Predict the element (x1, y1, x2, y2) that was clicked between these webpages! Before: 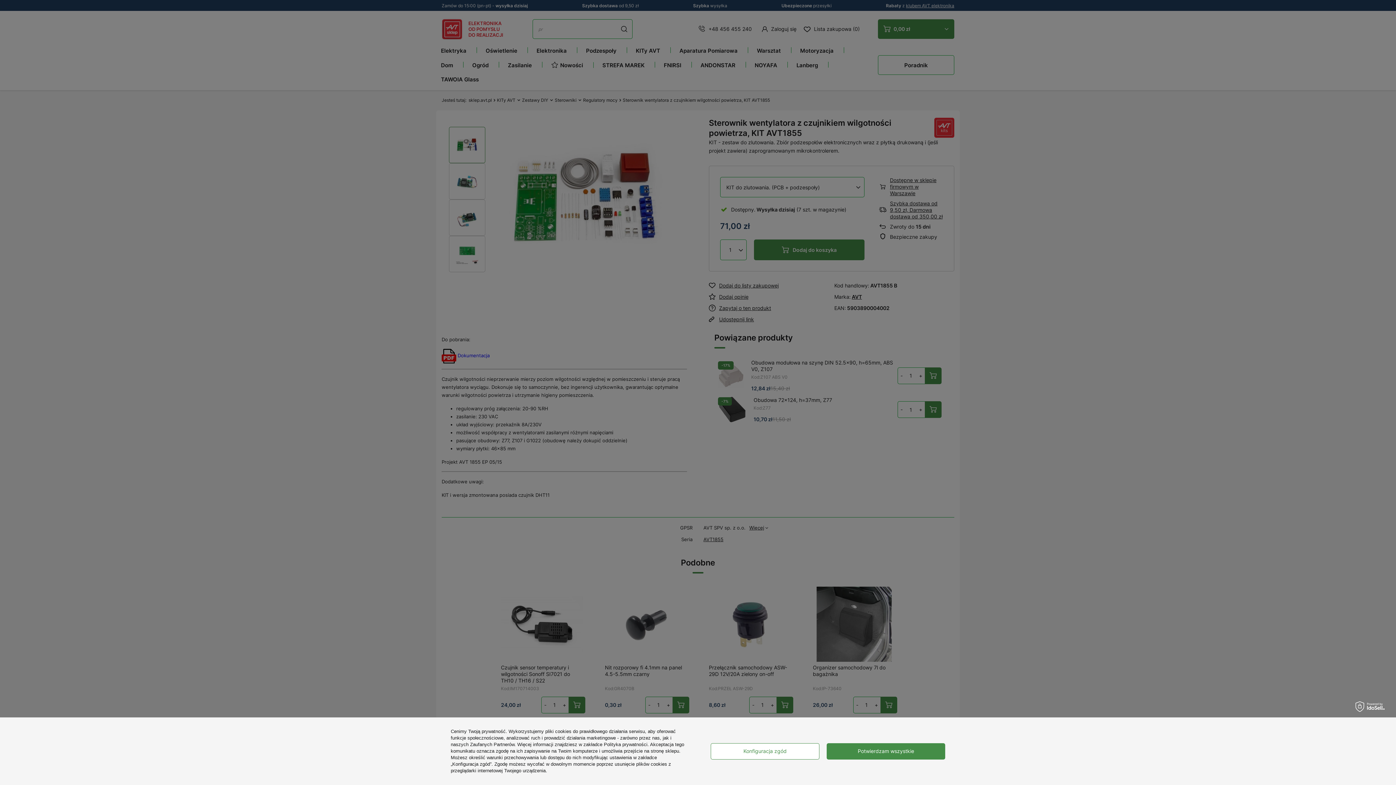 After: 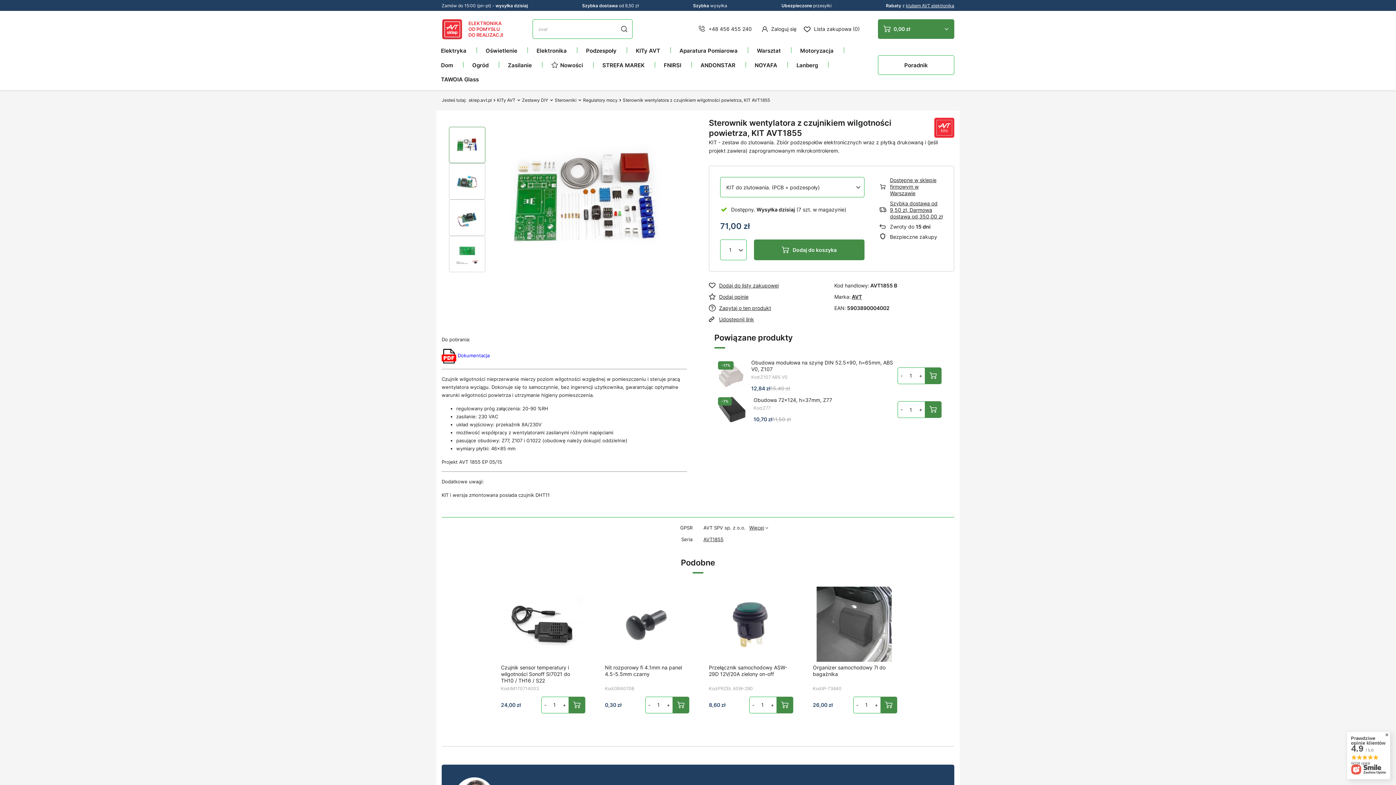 Action: label: Potwierdzam wszystkie bbox: (826, 743, 945, 759)